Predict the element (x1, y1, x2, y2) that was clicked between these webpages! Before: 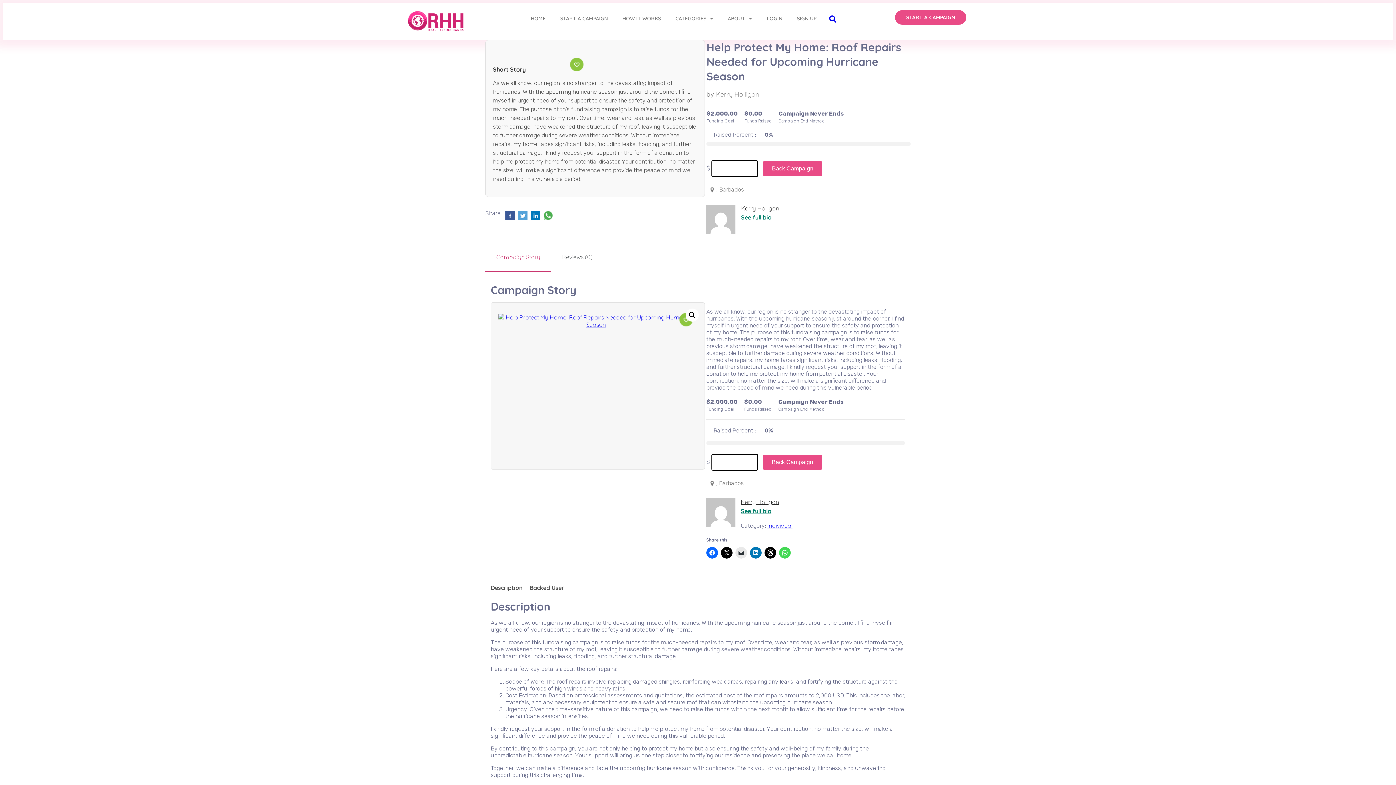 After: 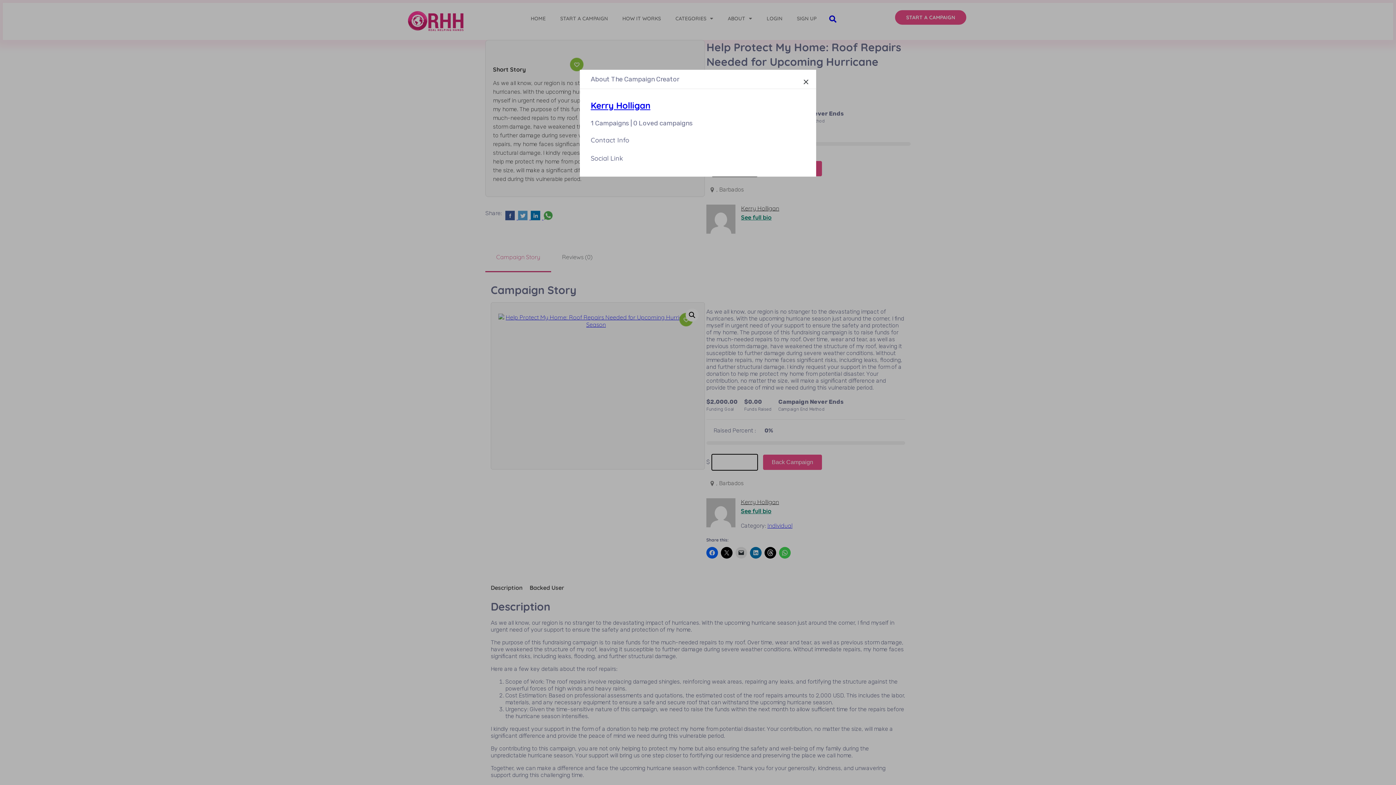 Action: label: Kerry Holligan bbox: (716, 90, 759, 98)